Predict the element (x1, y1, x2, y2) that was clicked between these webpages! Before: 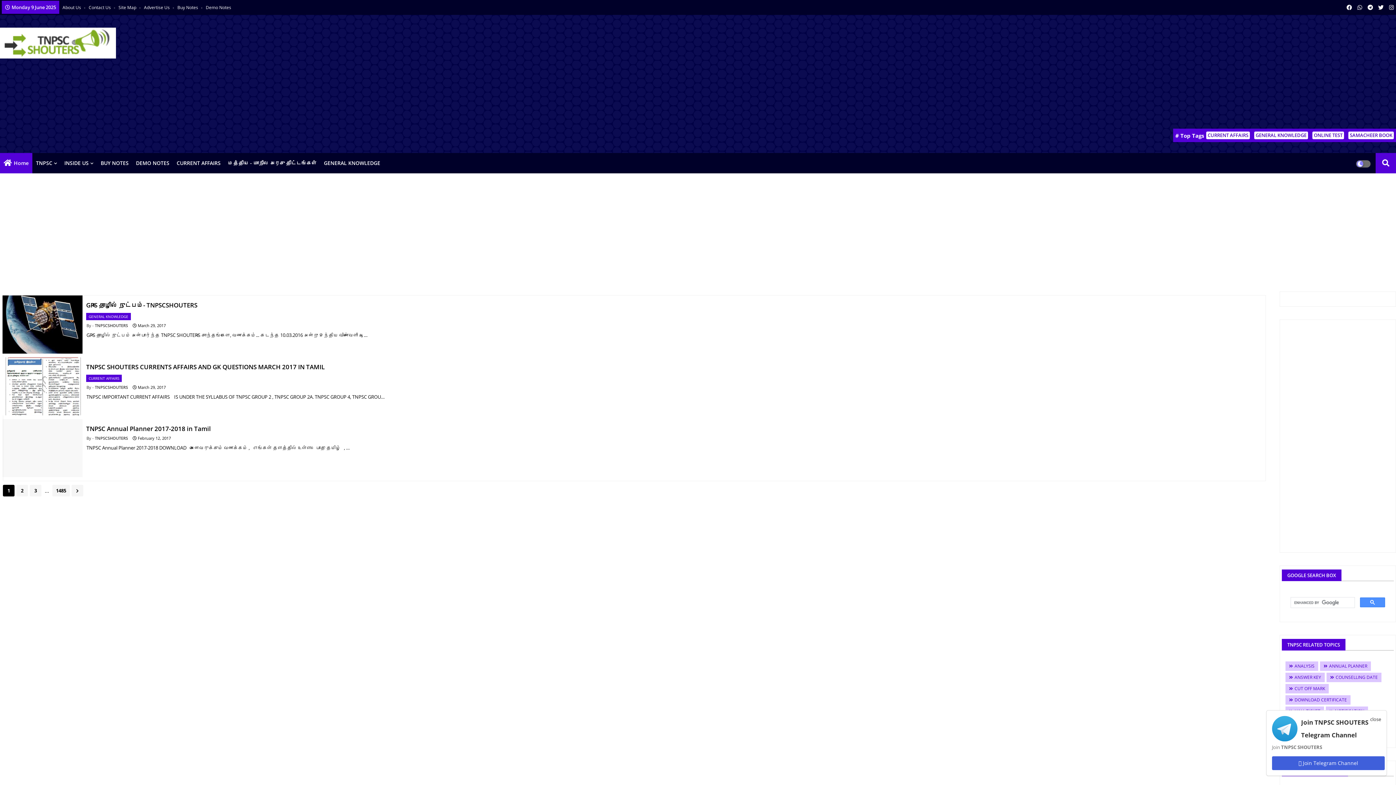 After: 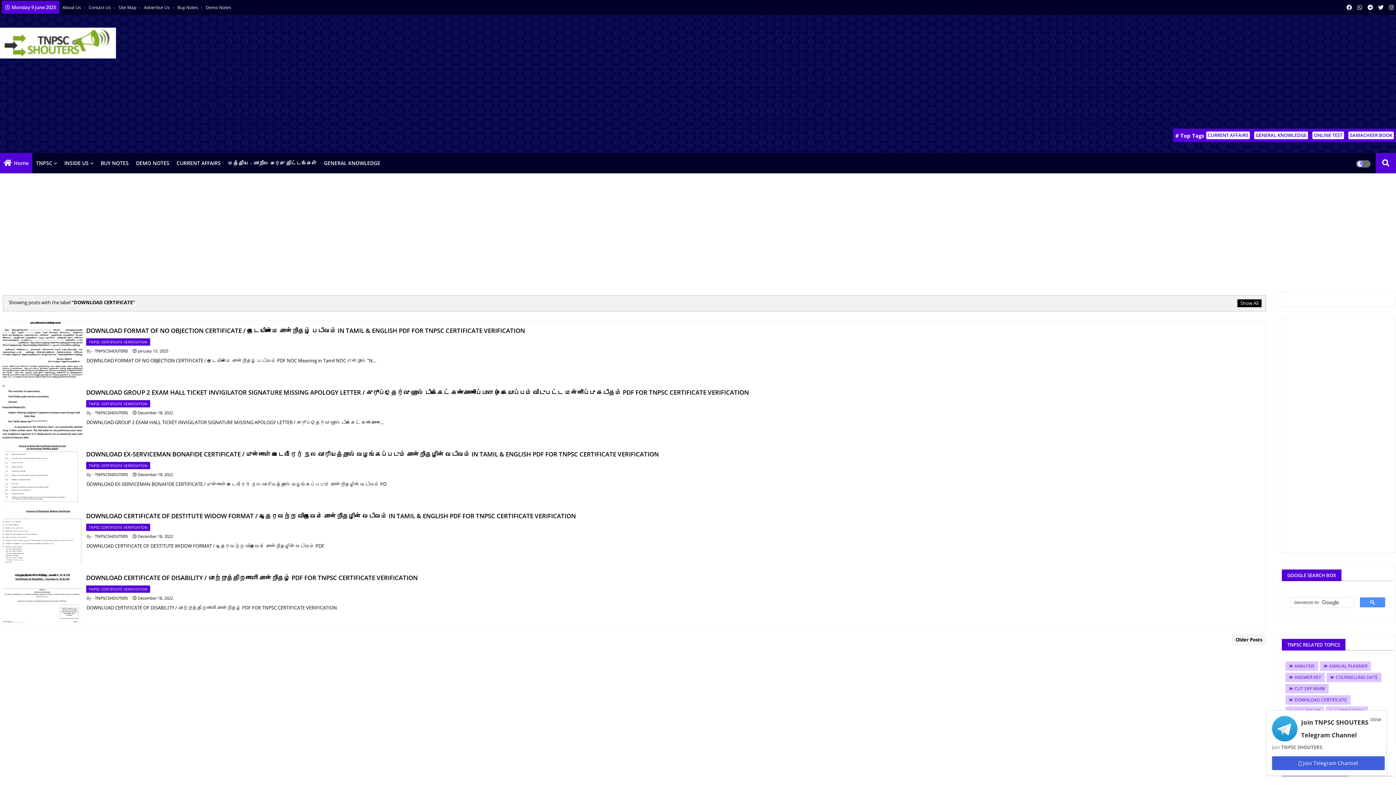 Action: label: DOWNLOAD CERTIFICATE bbox: (1285, 695, 1350, 705)